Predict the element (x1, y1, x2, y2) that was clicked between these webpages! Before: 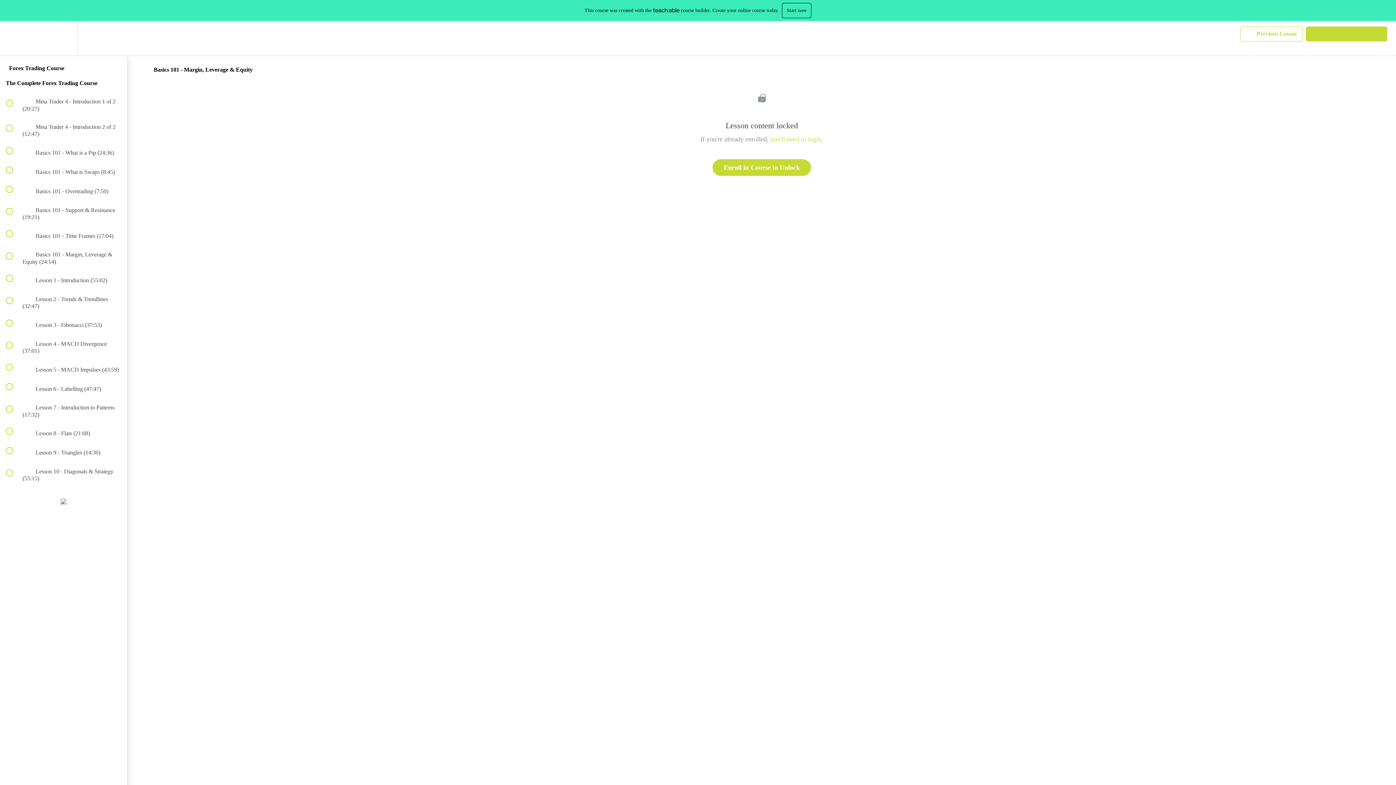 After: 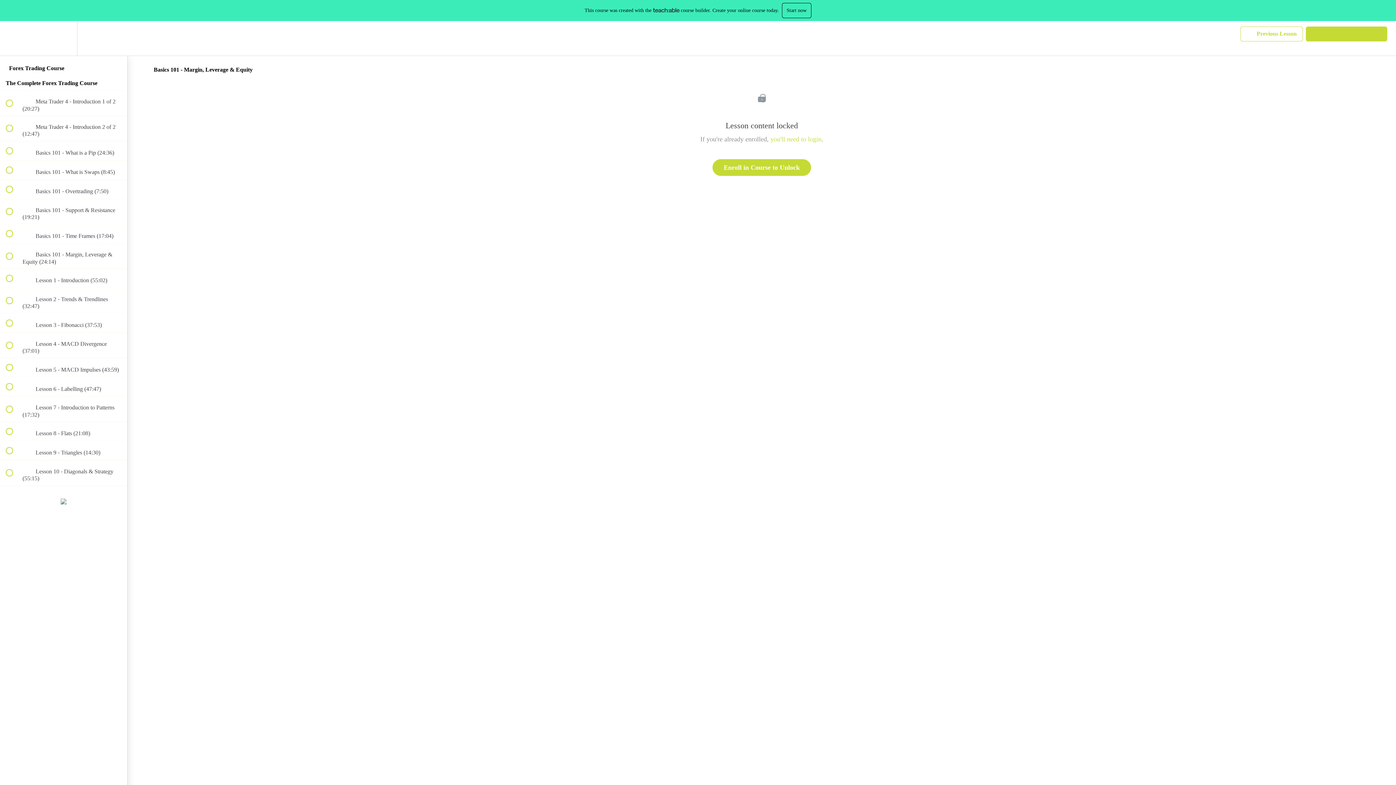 Action: label: Start now bbox: (782, 2, 811, 18)